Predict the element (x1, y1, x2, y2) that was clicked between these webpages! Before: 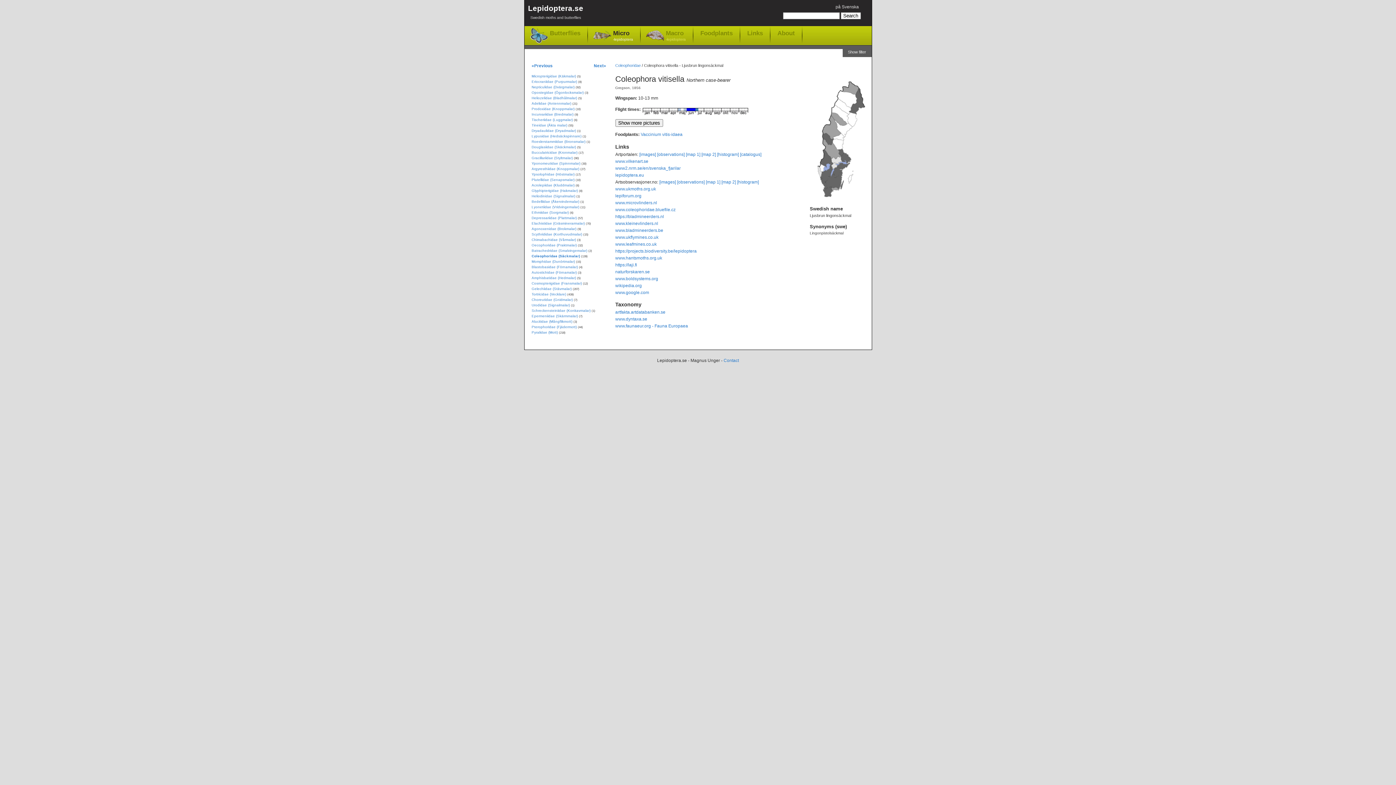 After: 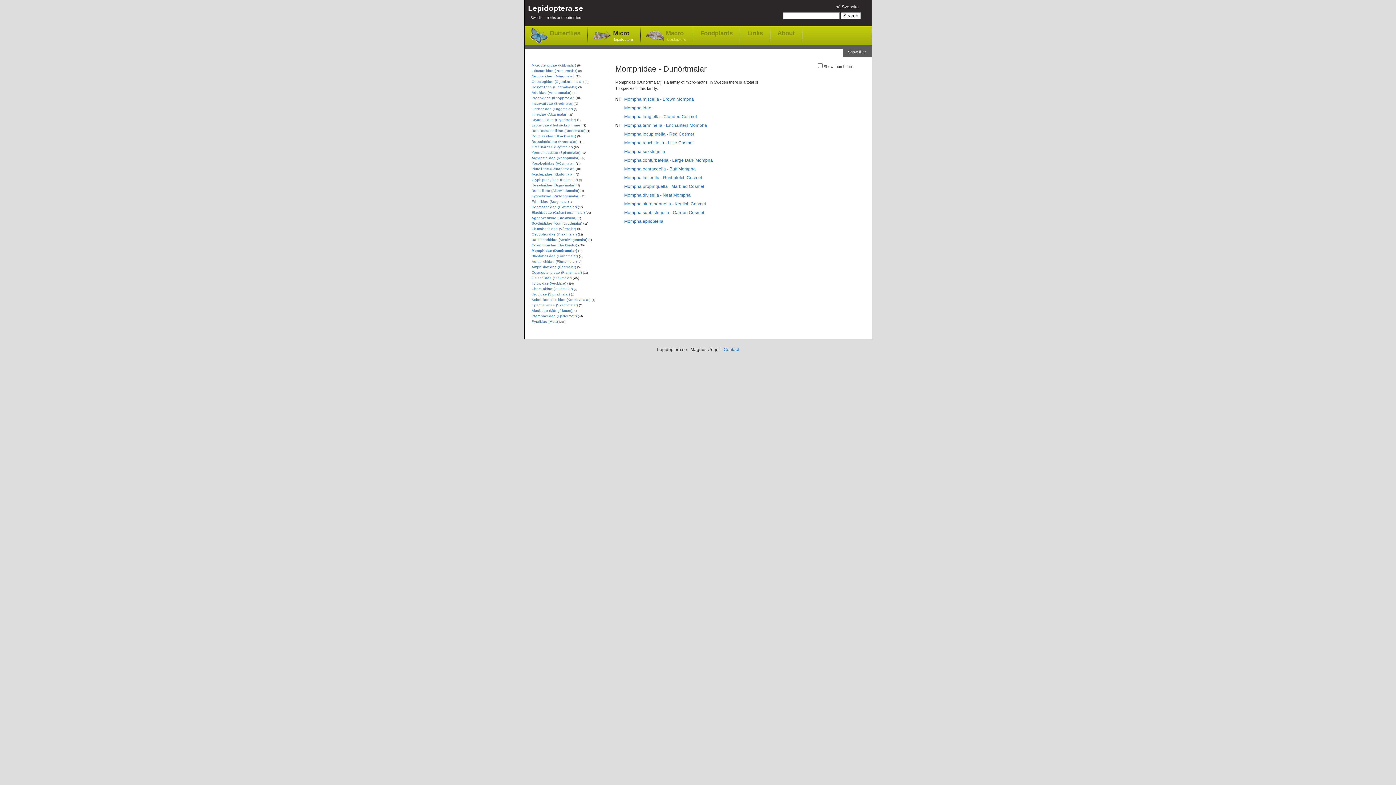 Action: bbox: (531, 259, 575, 263) label: Momphidae (Dunörtmalar)